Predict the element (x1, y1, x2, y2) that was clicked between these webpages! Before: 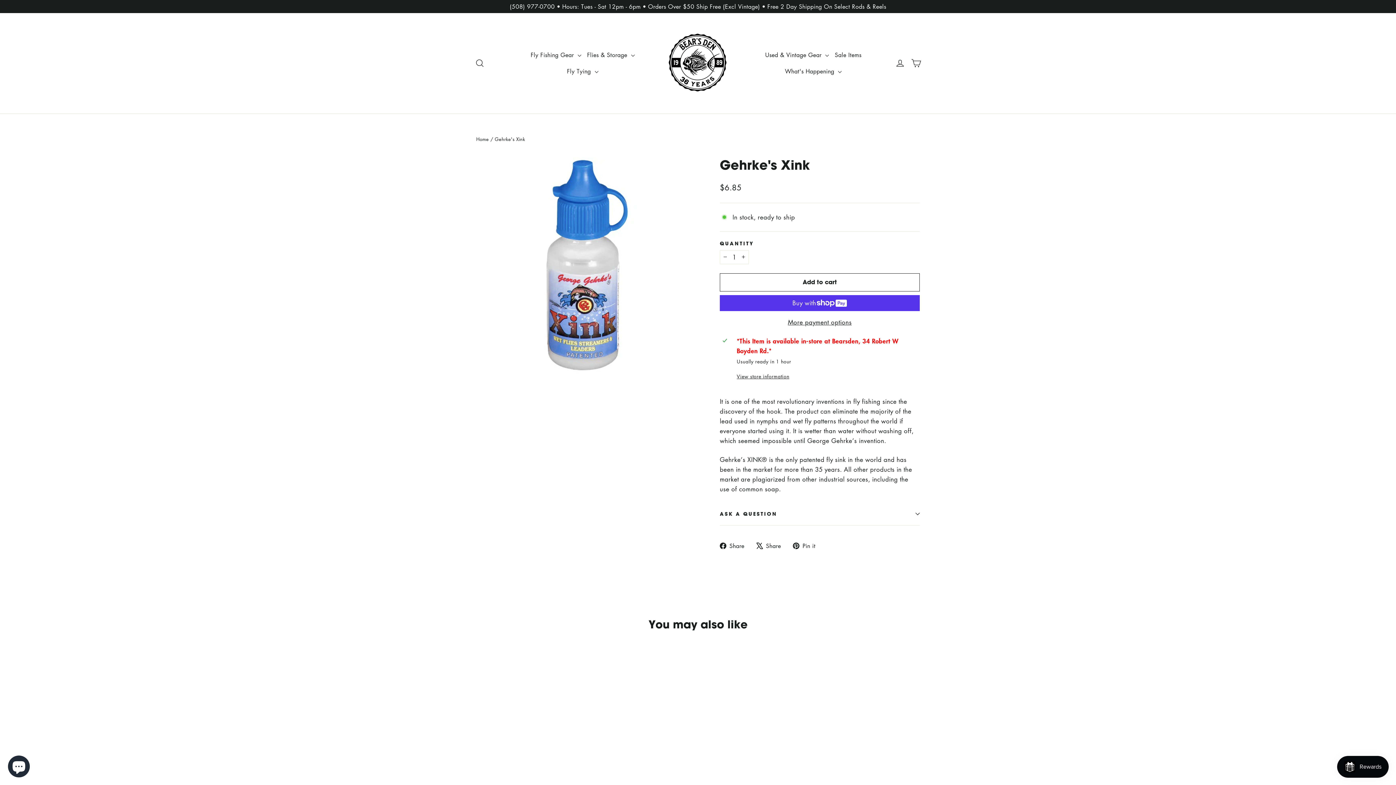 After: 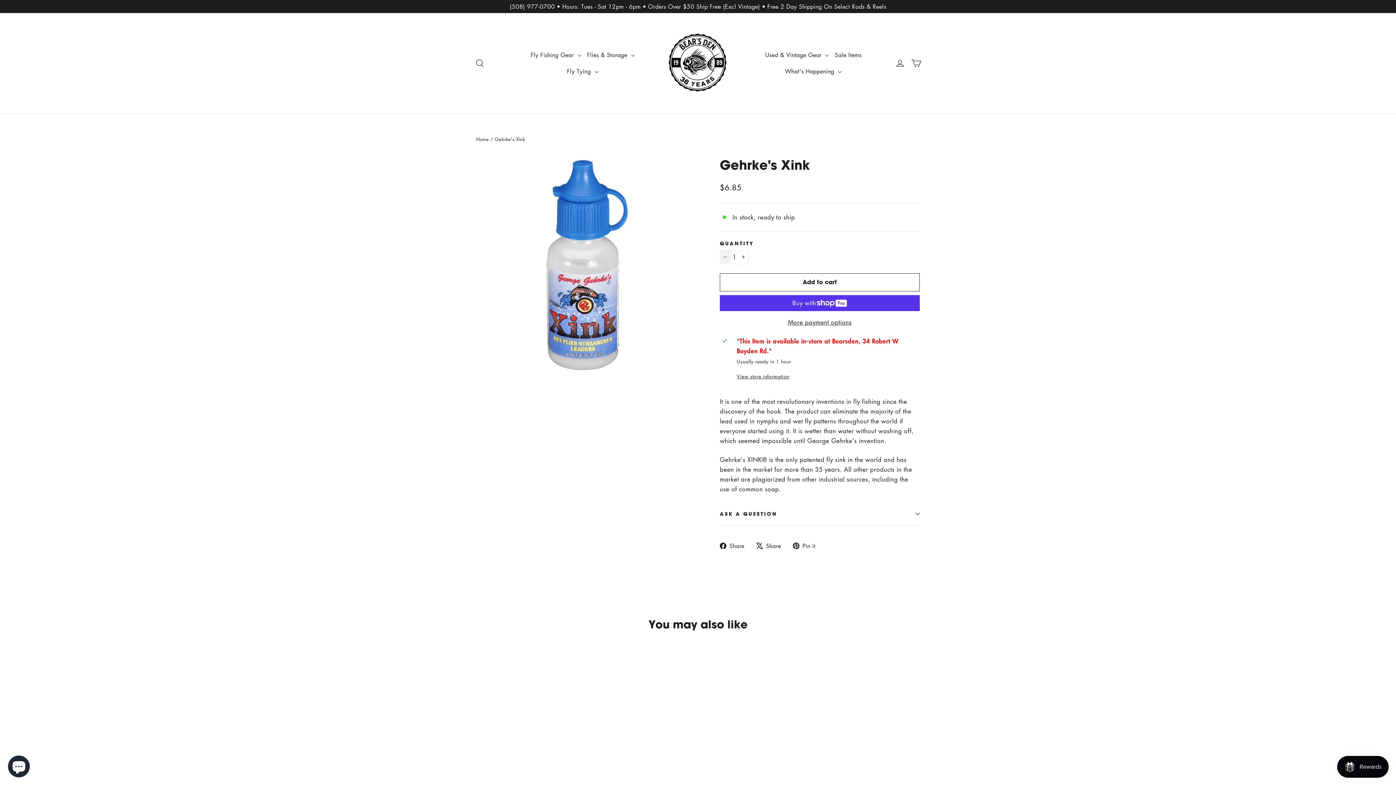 Action: label: Reduce item quantity by one bbox: (720, 250, 730, 264)